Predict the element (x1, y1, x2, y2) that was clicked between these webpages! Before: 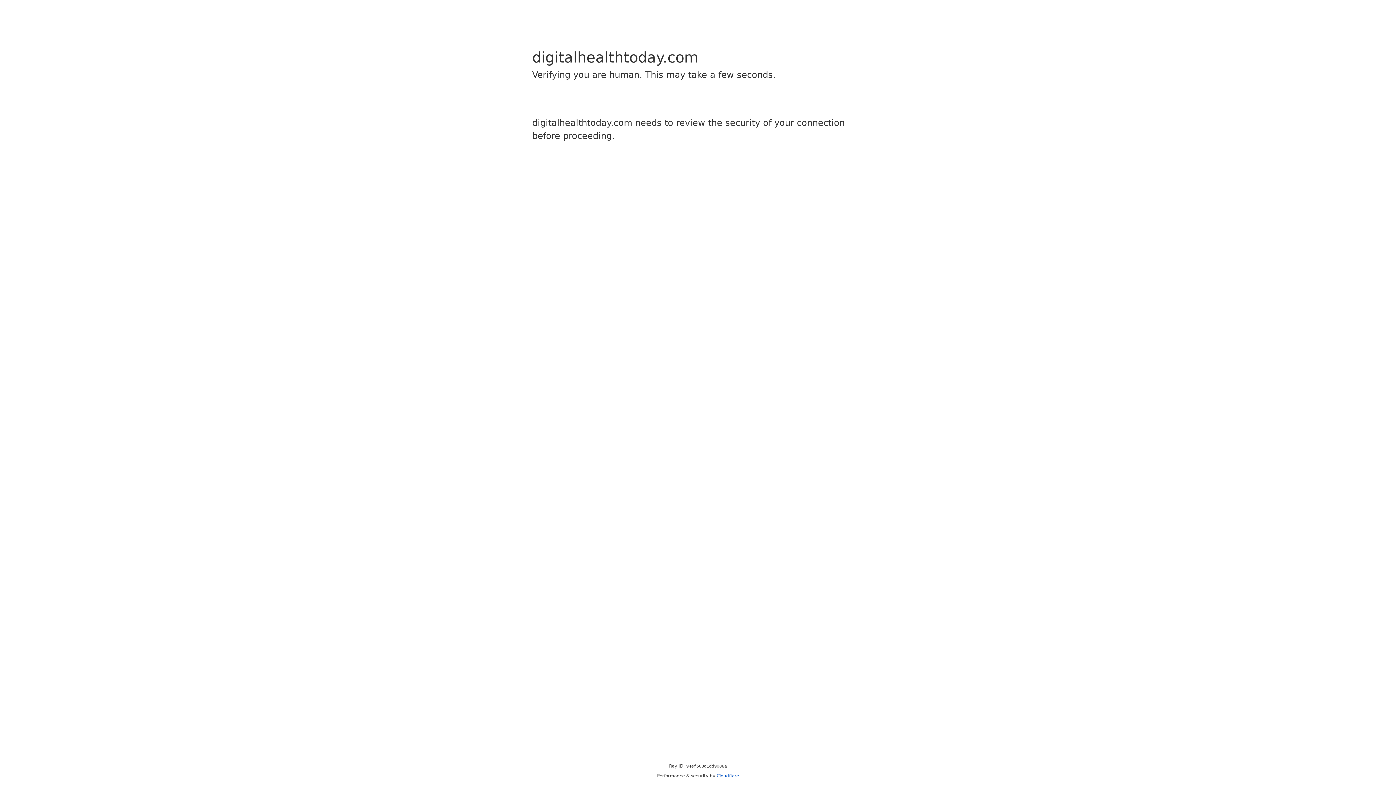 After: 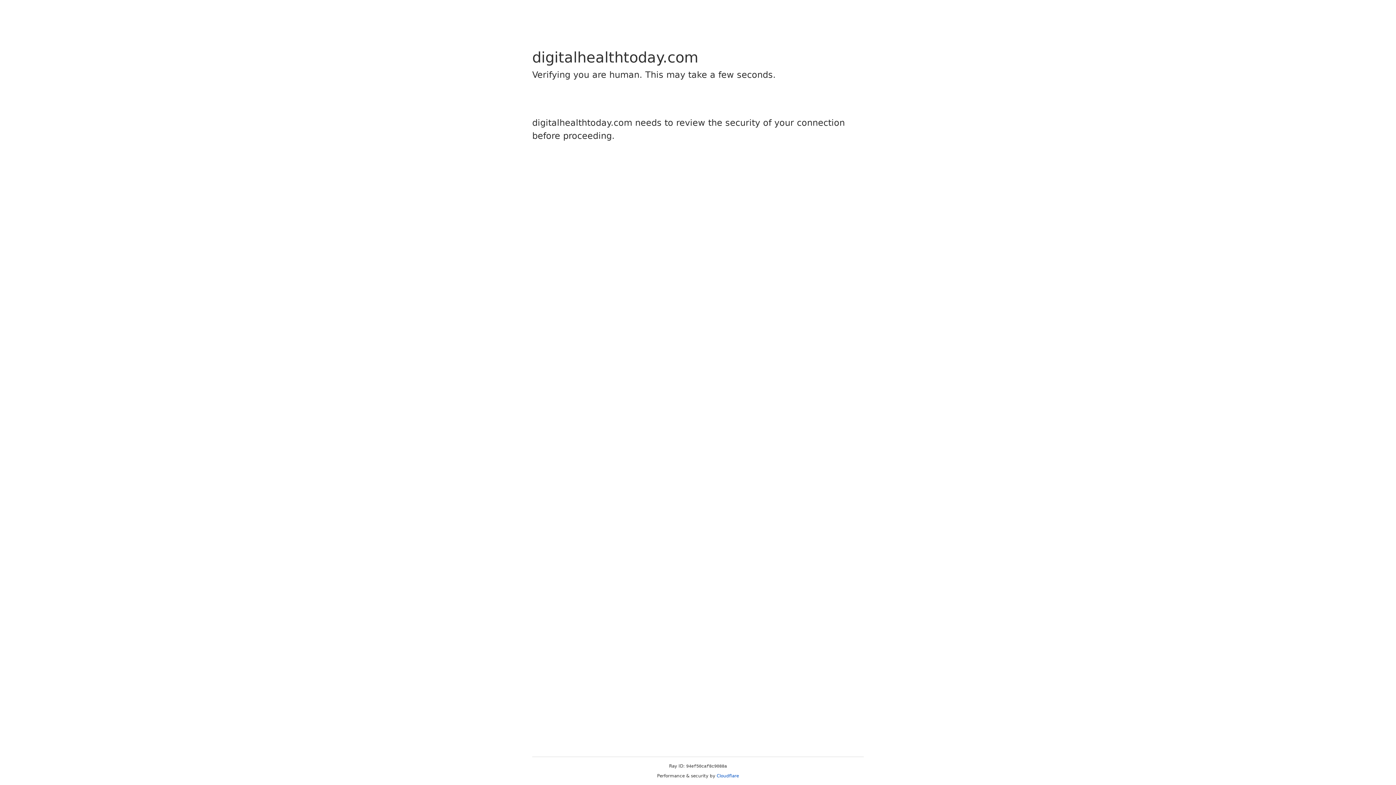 Action: label: Cloudflare bbox: (716, 773, 739, 778)